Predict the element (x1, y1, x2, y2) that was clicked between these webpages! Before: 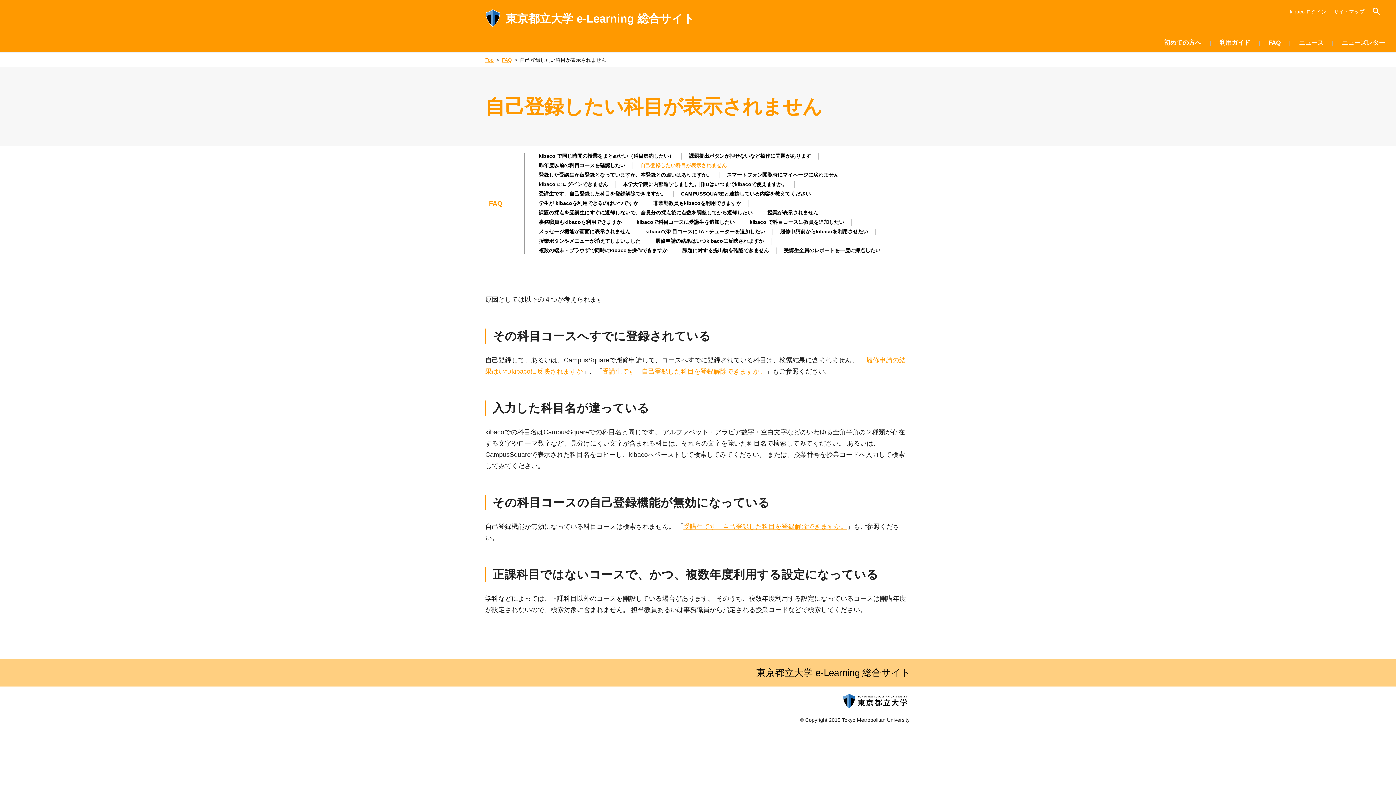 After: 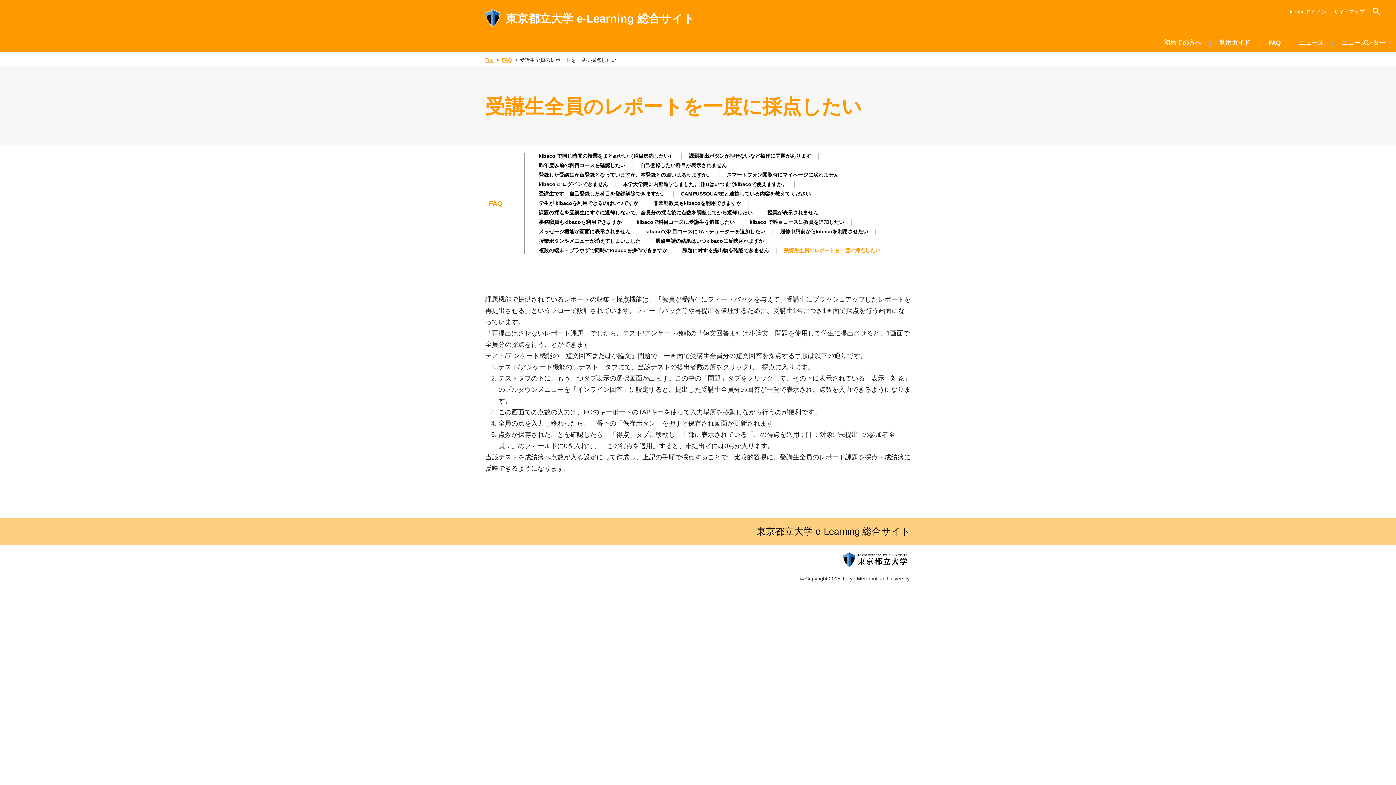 Action: label: 受講生全員のレポートを一度に採点したい bbox: (784, 247, 880, 254)